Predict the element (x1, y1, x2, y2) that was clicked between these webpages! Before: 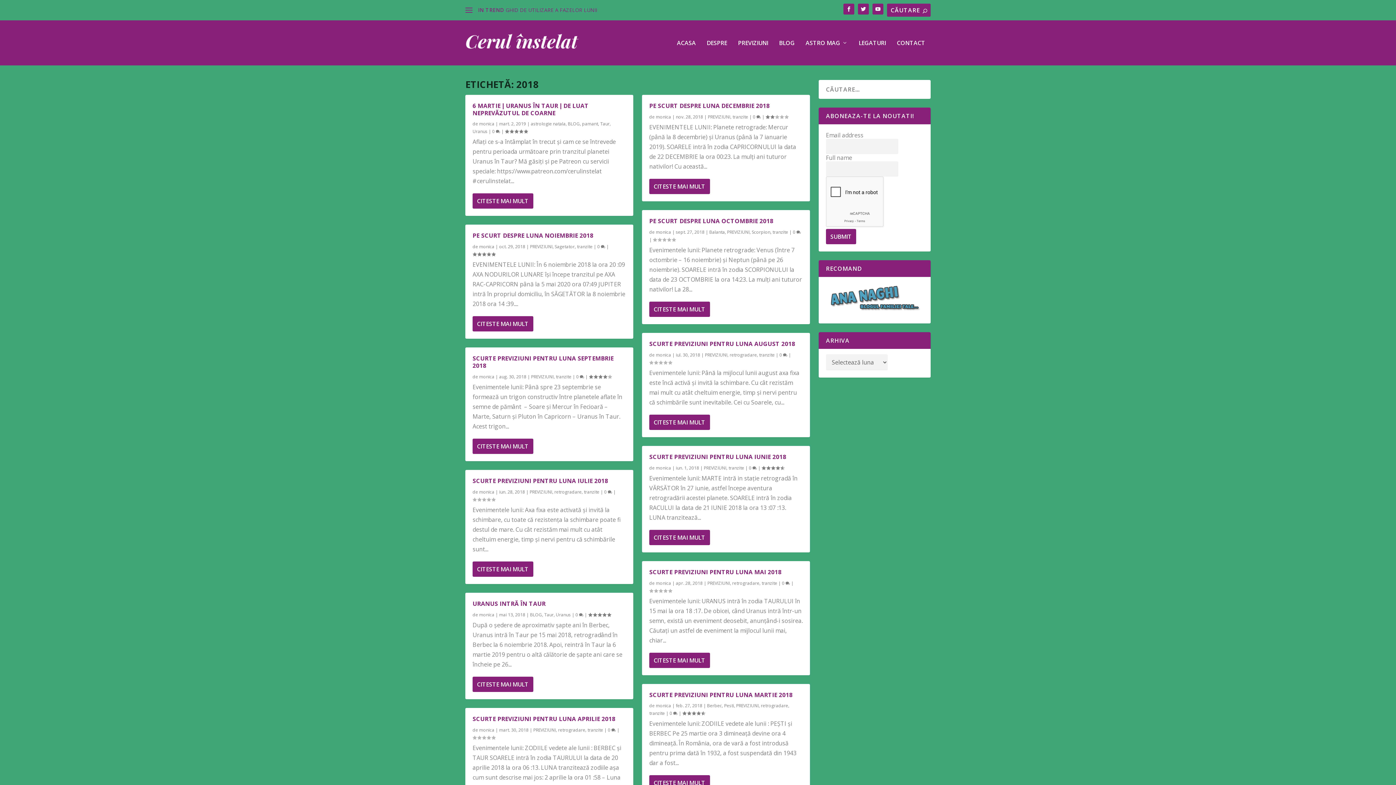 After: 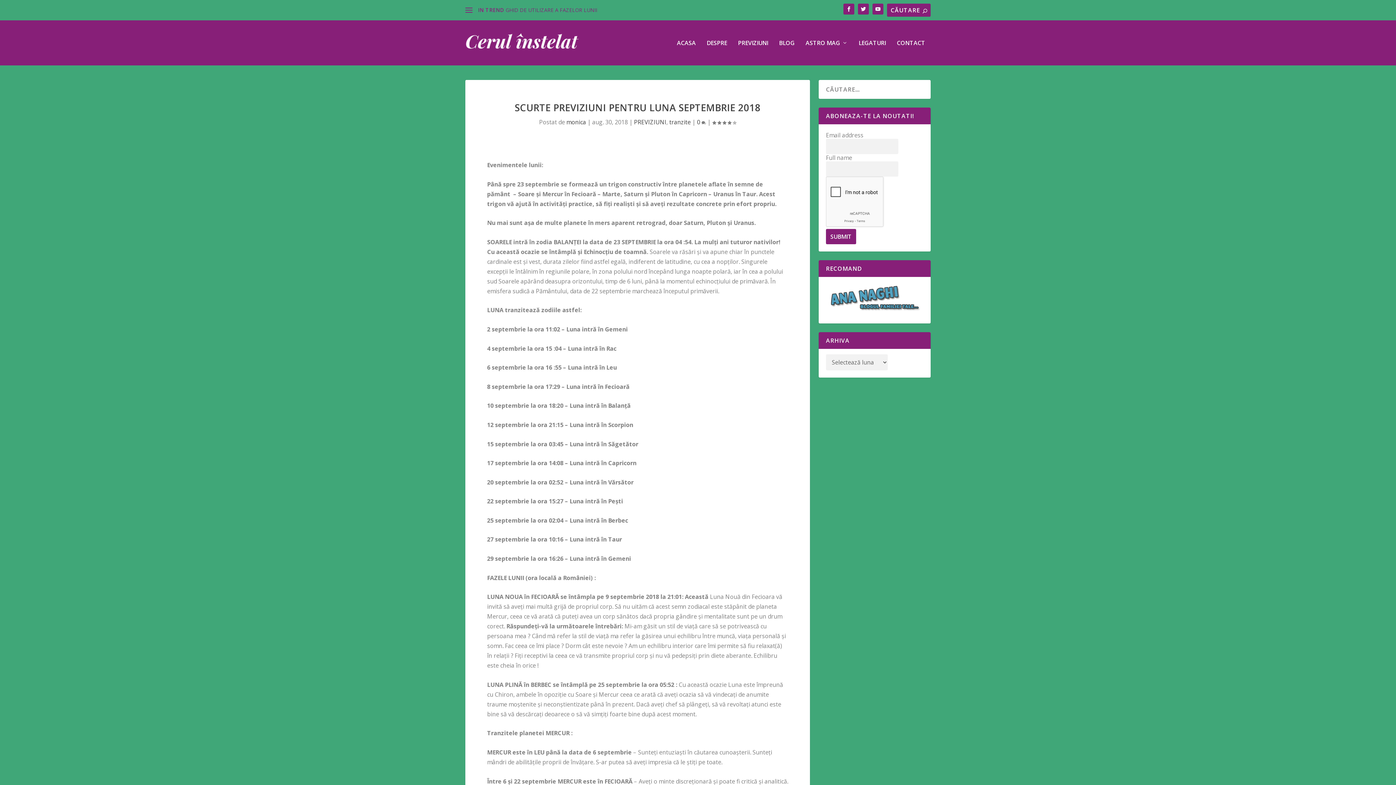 Action: label: 0  bbox: (576, 373, 584, 379)